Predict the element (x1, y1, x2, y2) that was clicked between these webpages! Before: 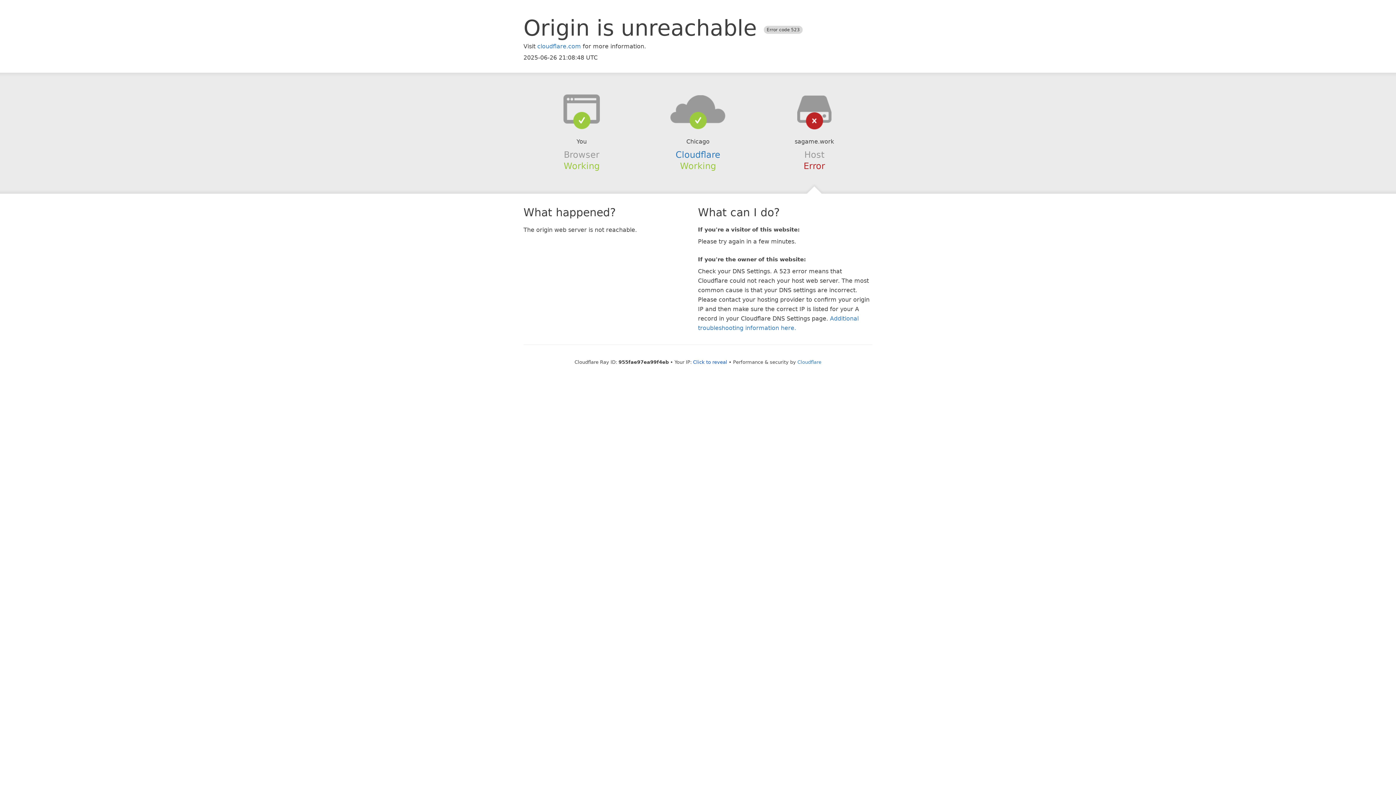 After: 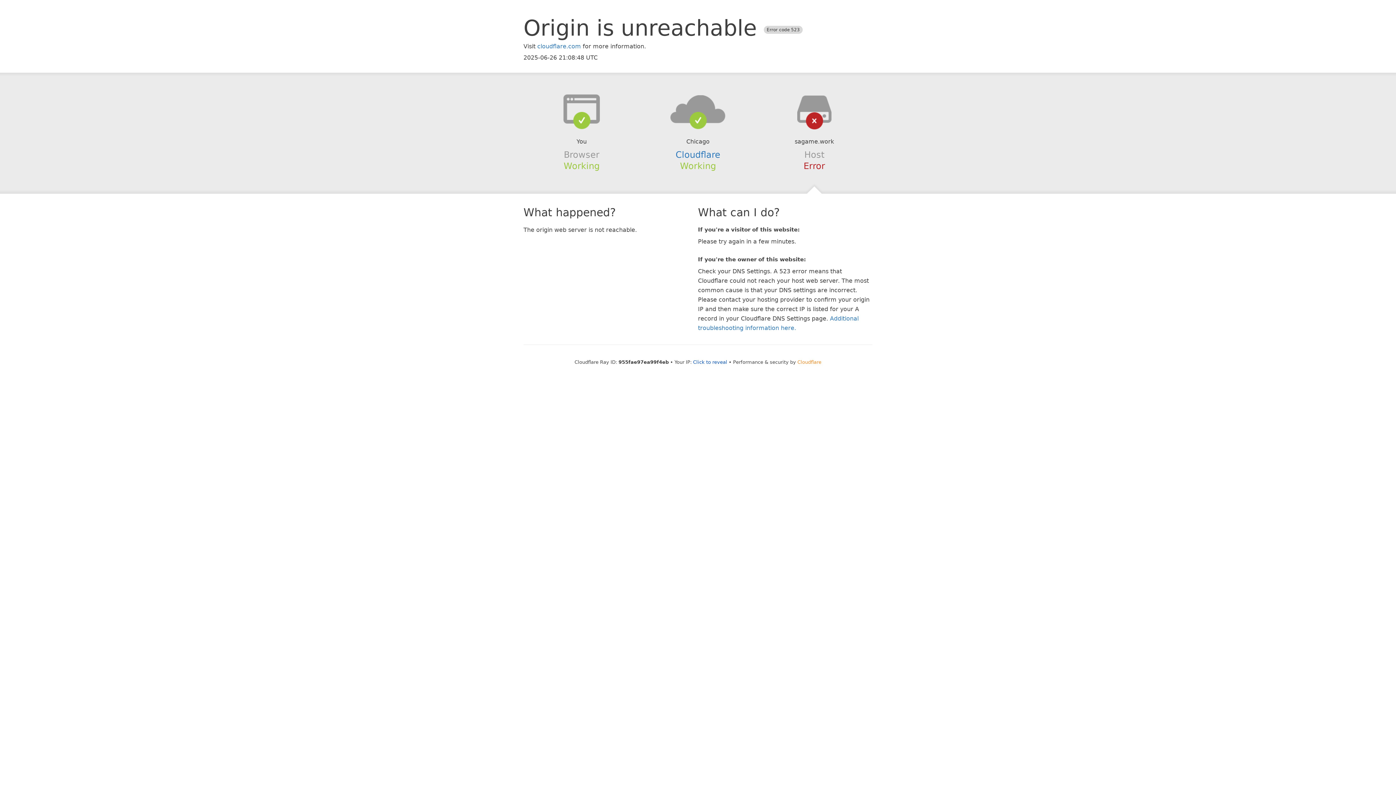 Action: label: Cloudflare bbox: (797, 359, 821, 364)